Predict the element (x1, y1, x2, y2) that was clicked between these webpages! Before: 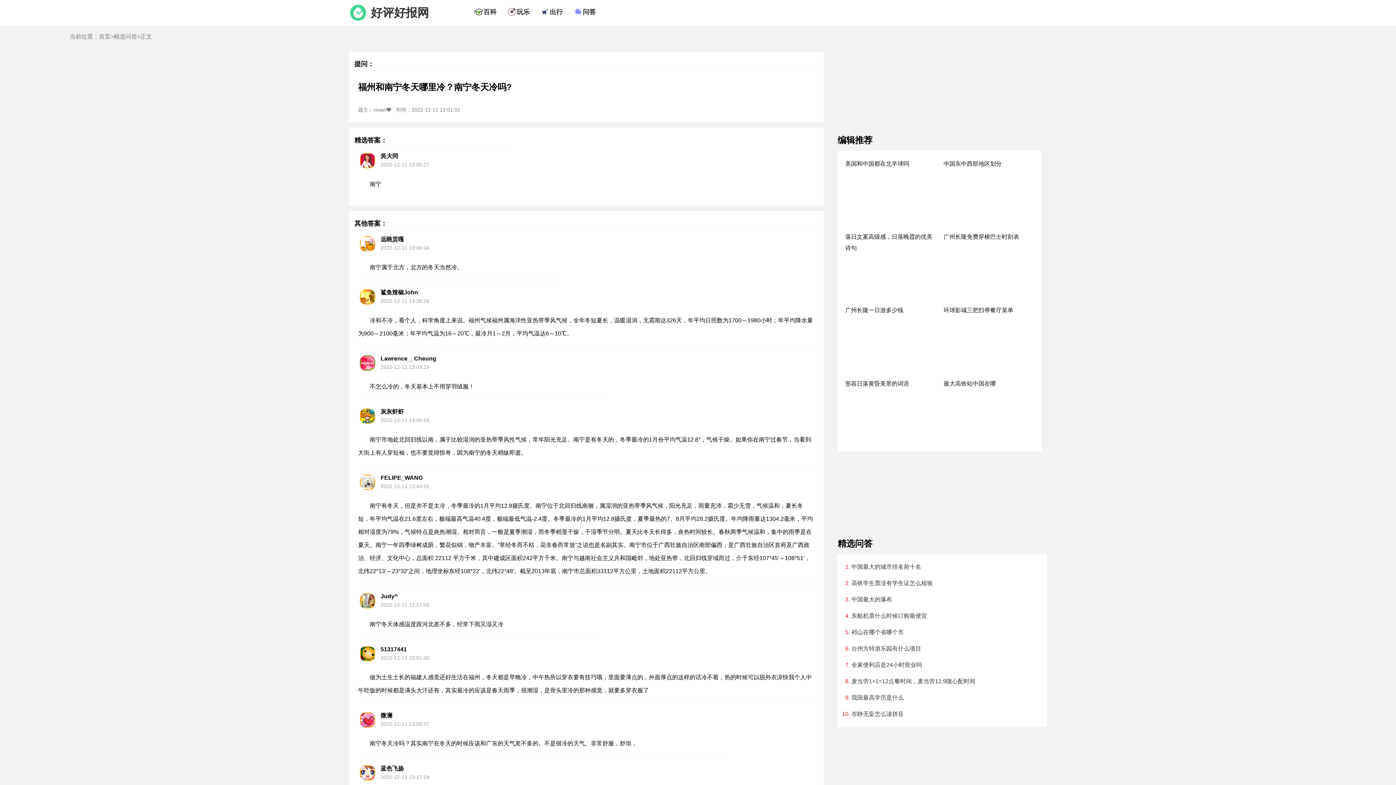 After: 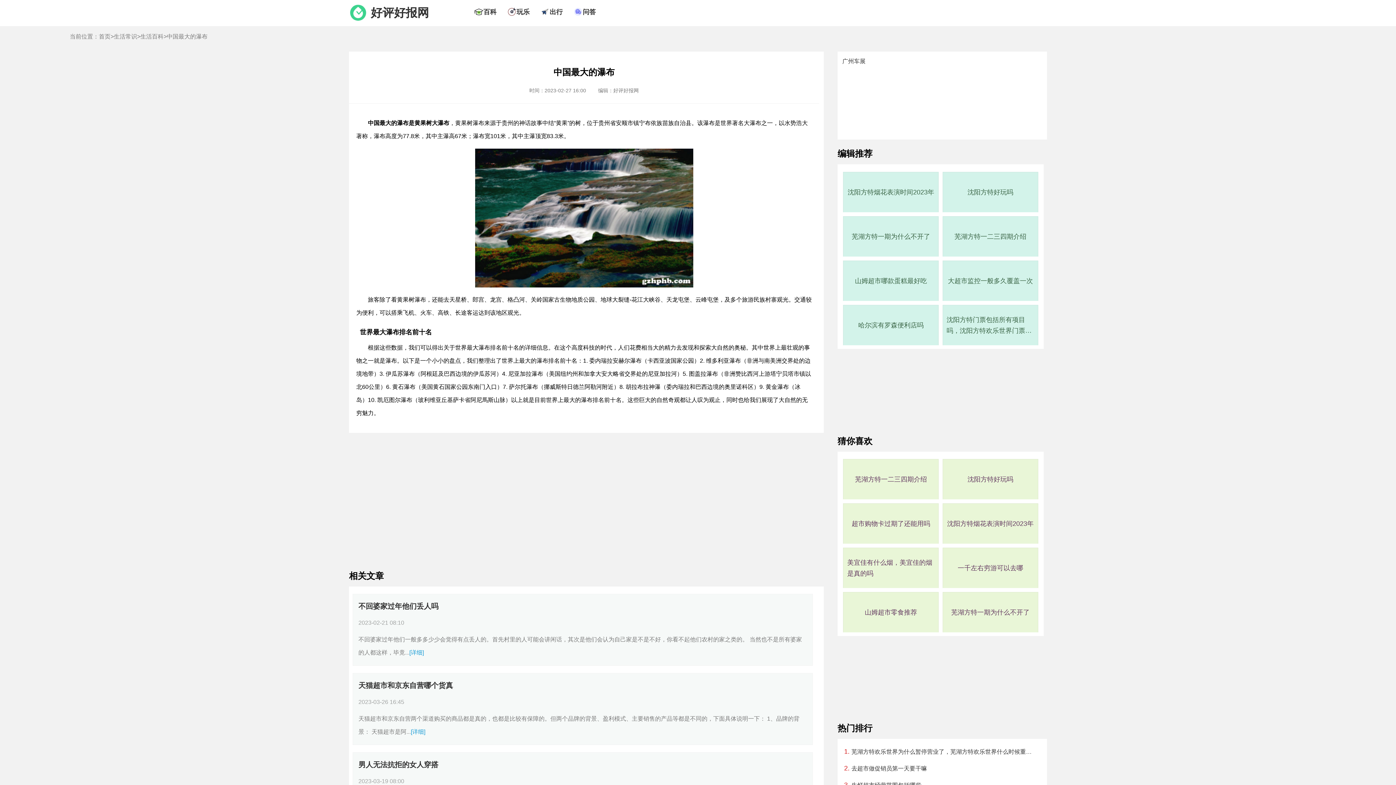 Action: bbox: (851, 594, 1034, 605) label: 中国最大的瀑布